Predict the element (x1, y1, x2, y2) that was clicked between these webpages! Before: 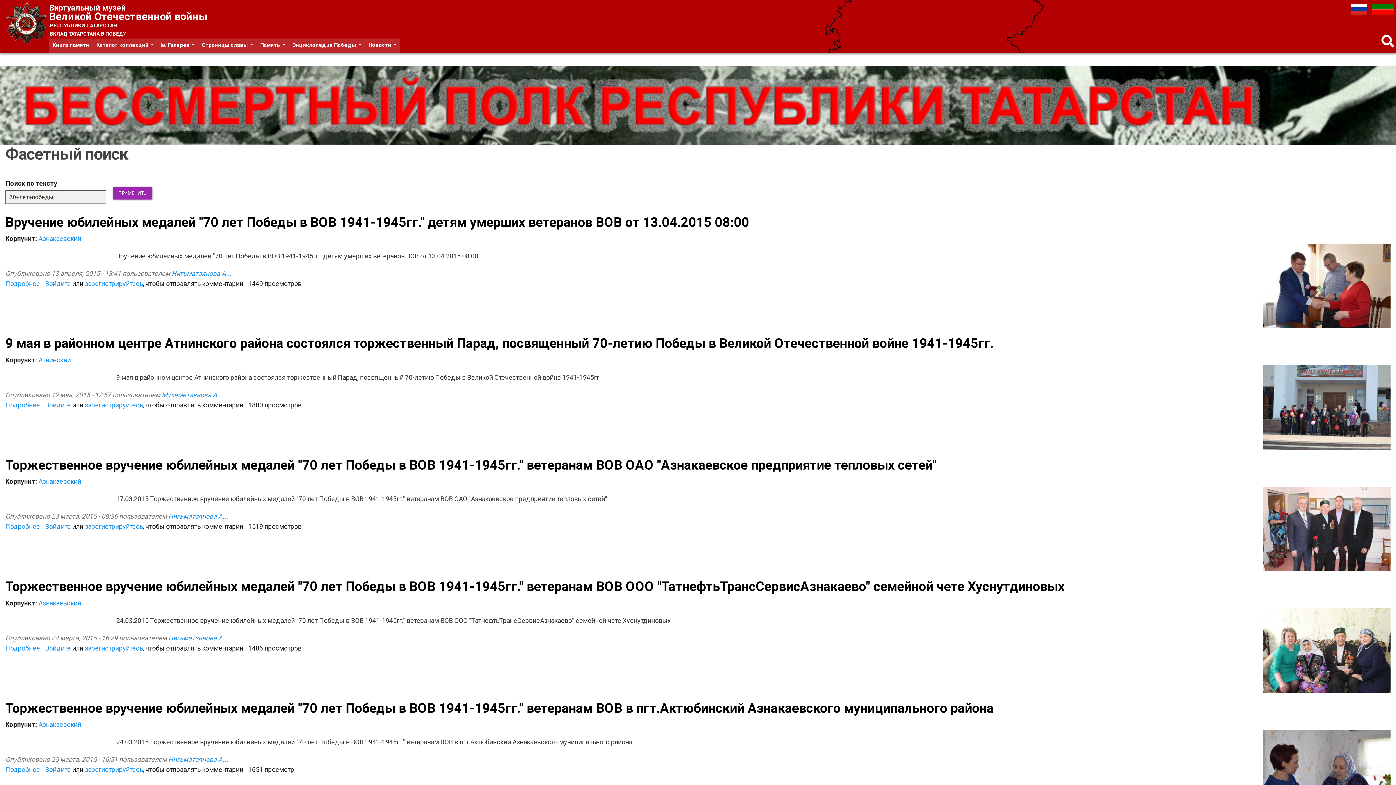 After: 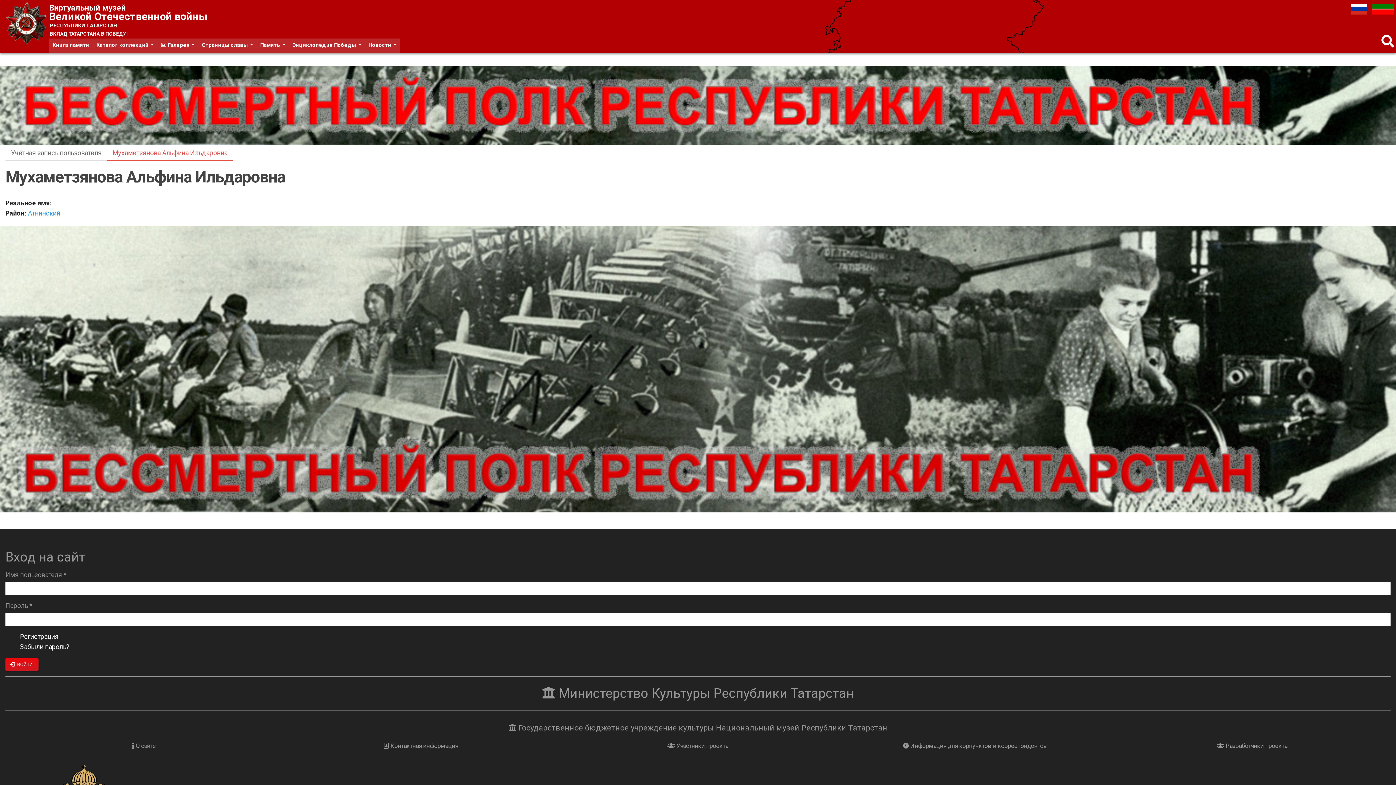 Action: bbox: (161, 391, 222, 398) label: Мухаметзянова А...